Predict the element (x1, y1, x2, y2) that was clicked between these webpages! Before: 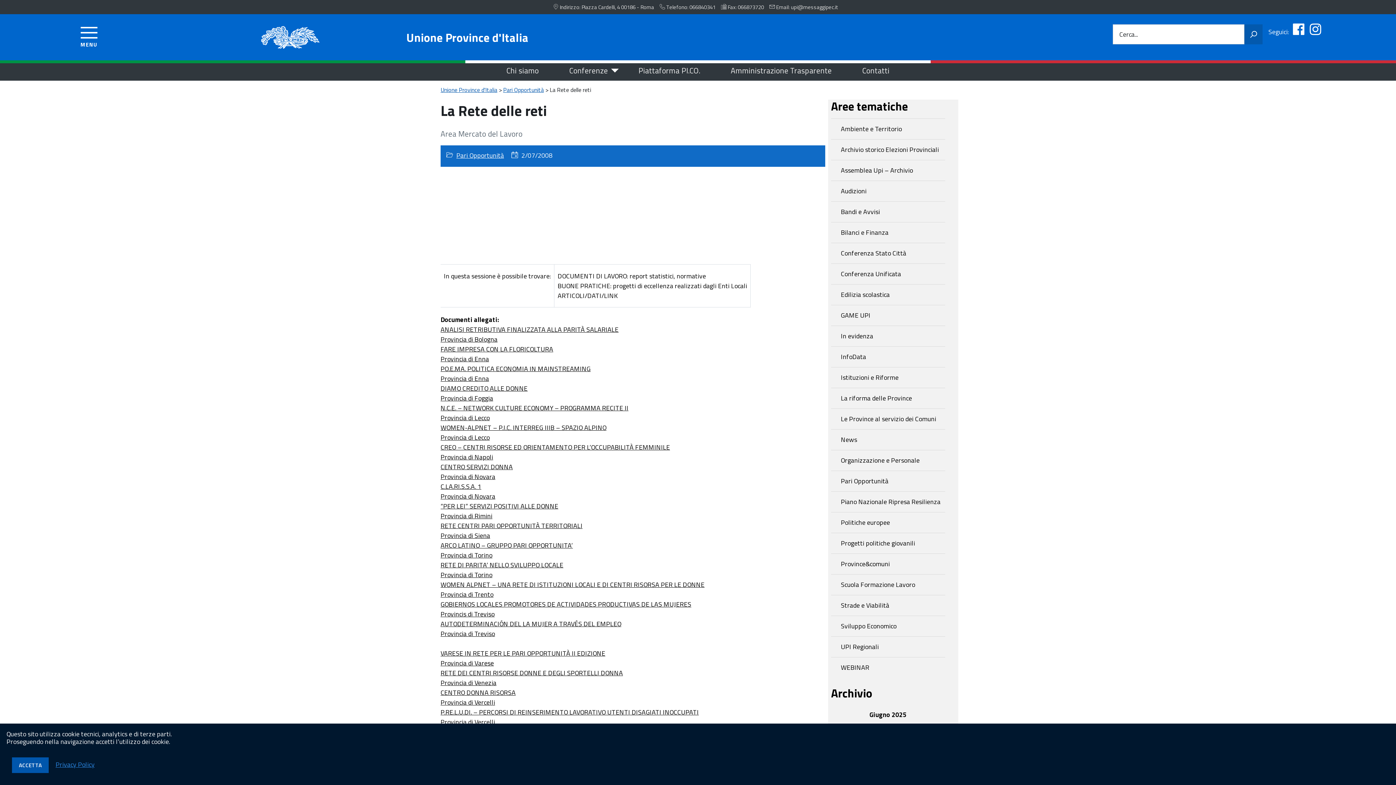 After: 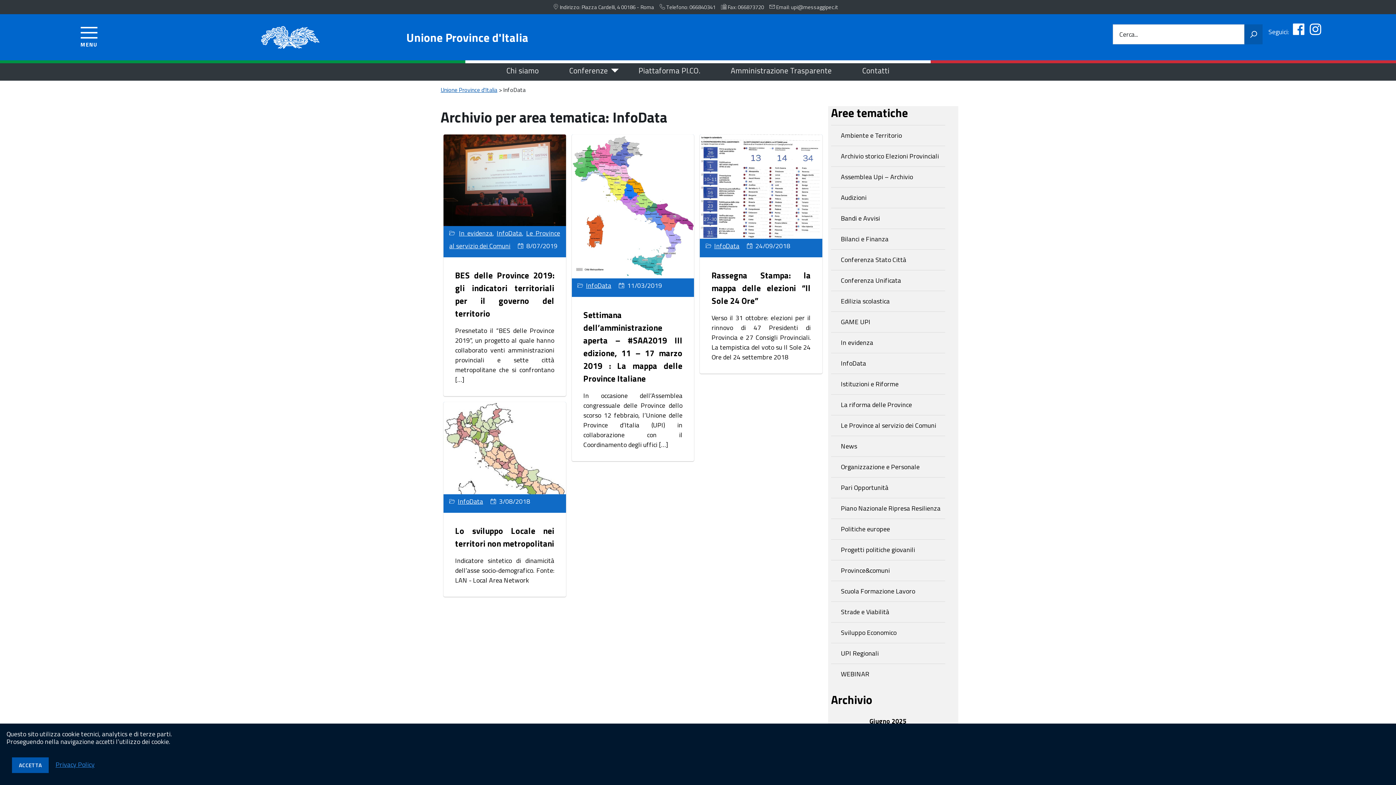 Action: bbox: (831, 346, 945, 367) label: InfoData